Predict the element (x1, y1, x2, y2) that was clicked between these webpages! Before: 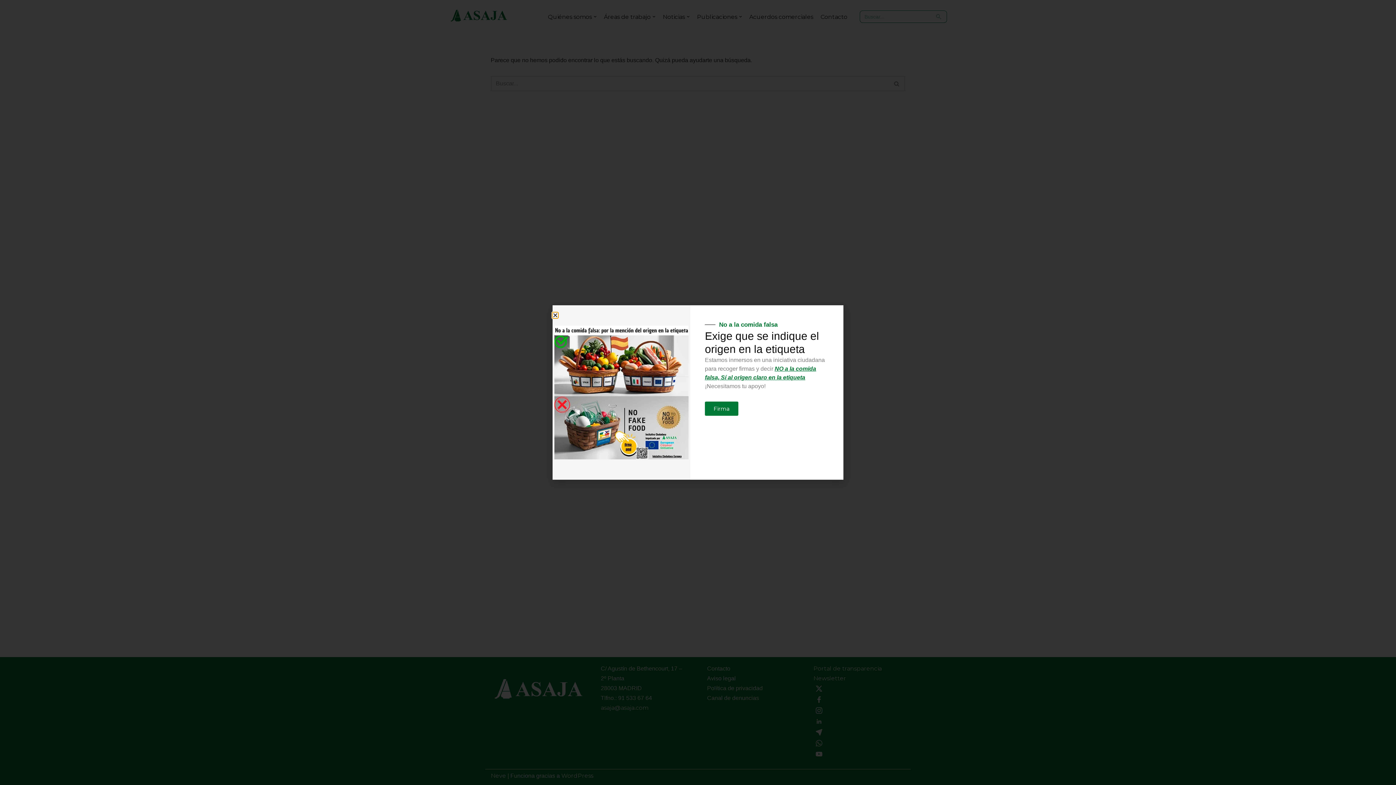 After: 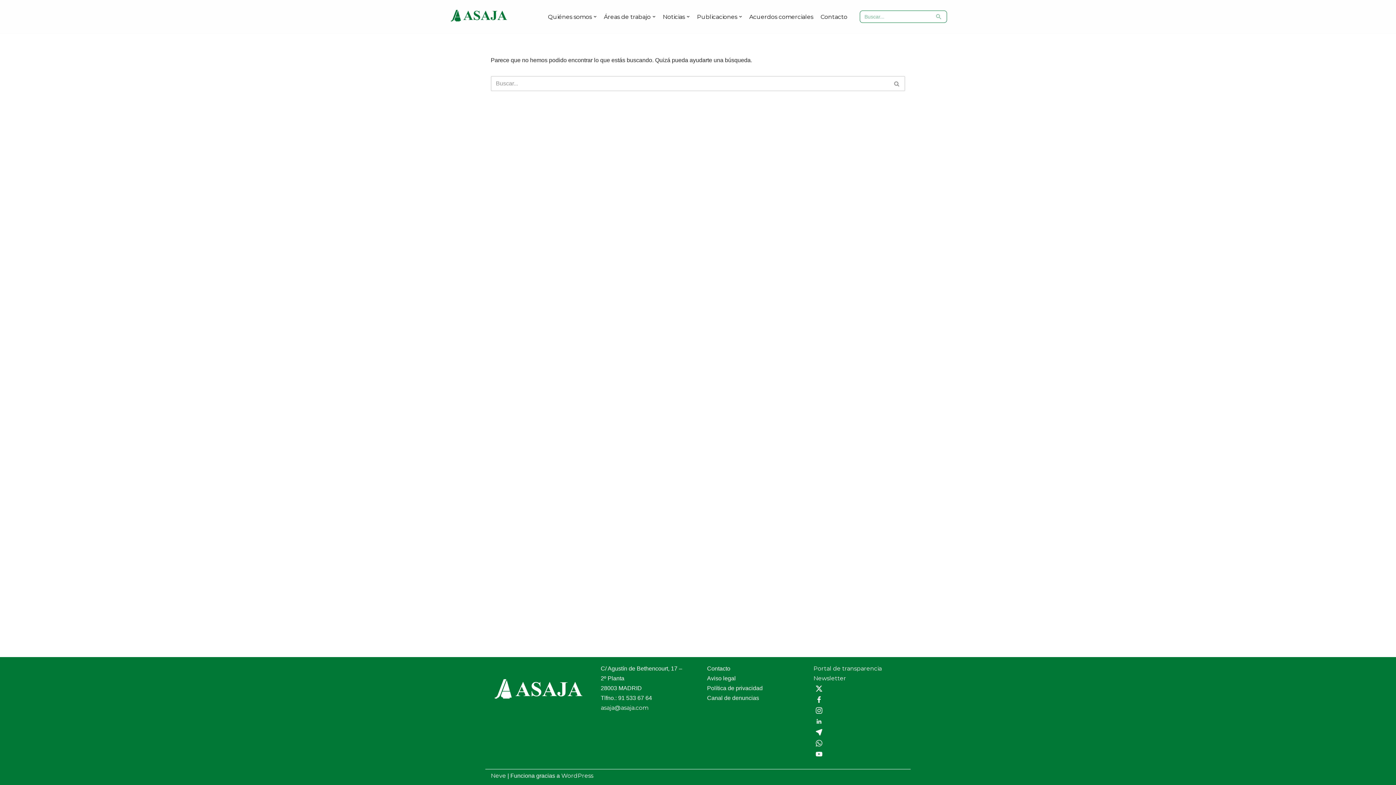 Action: label: Close bbox: (552, 312, 558, 318)